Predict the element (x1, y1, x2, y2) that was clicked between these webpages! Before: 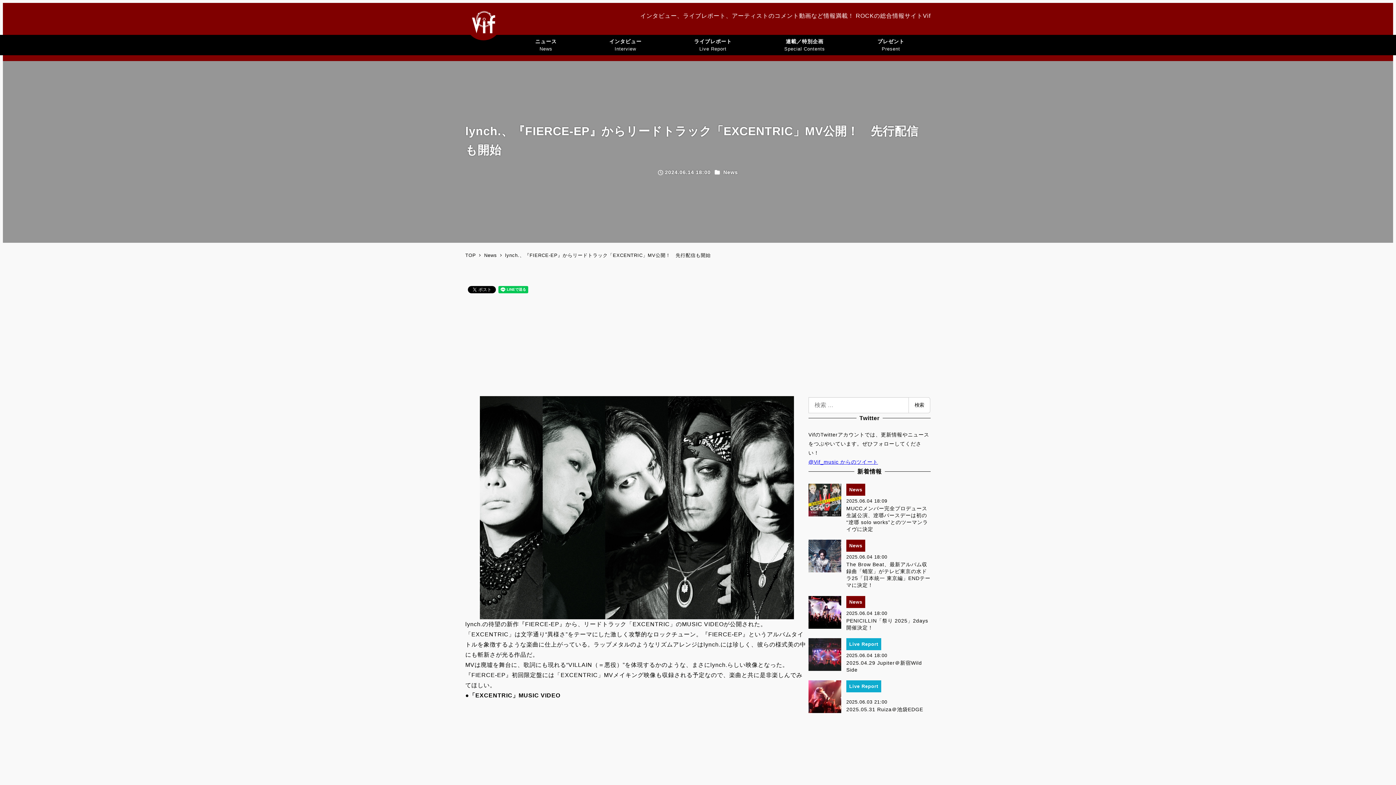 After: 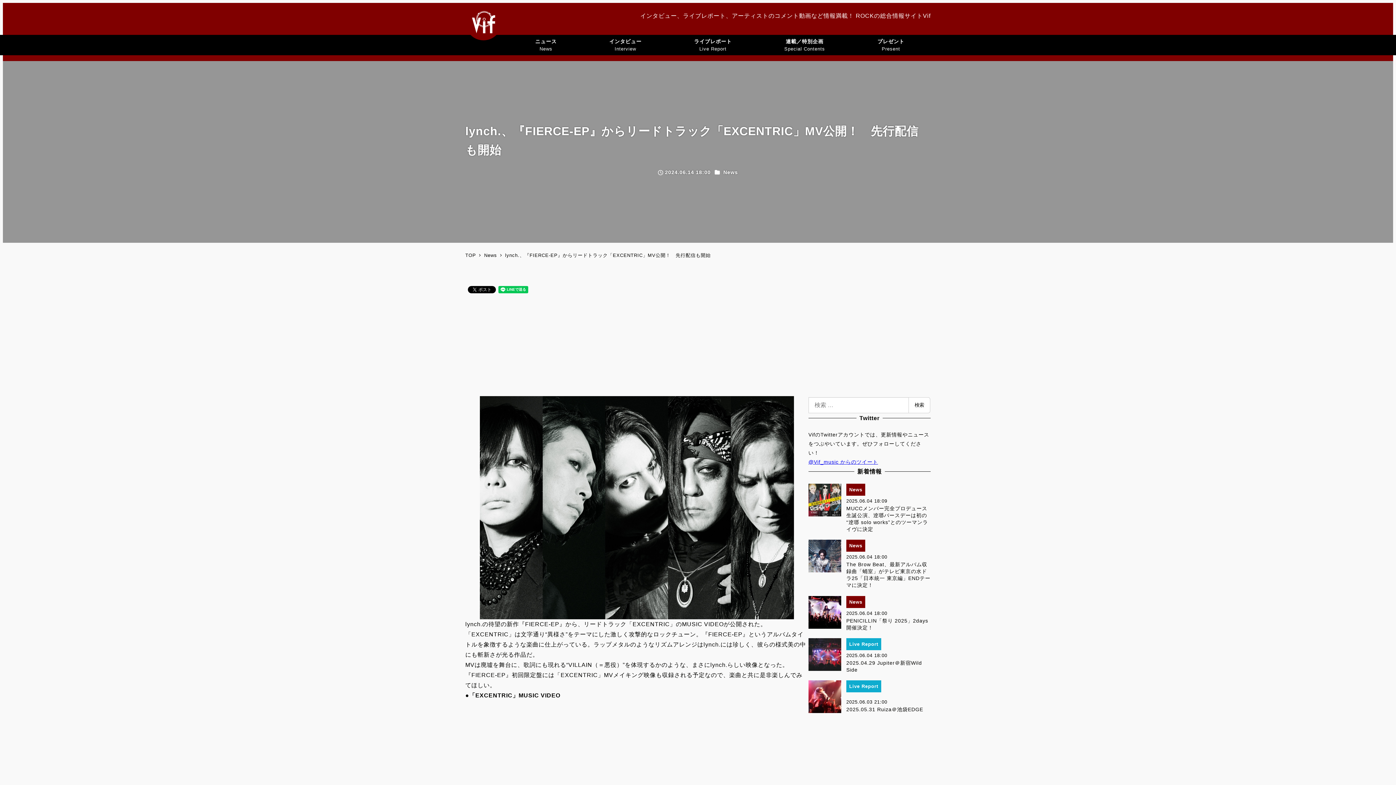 Action: label: lynch.、『FIERCE-EP』からリードトラック「EXCENTRIC」MV公開！　先行配信も開始 bbox: (505, 252, 710, 258)